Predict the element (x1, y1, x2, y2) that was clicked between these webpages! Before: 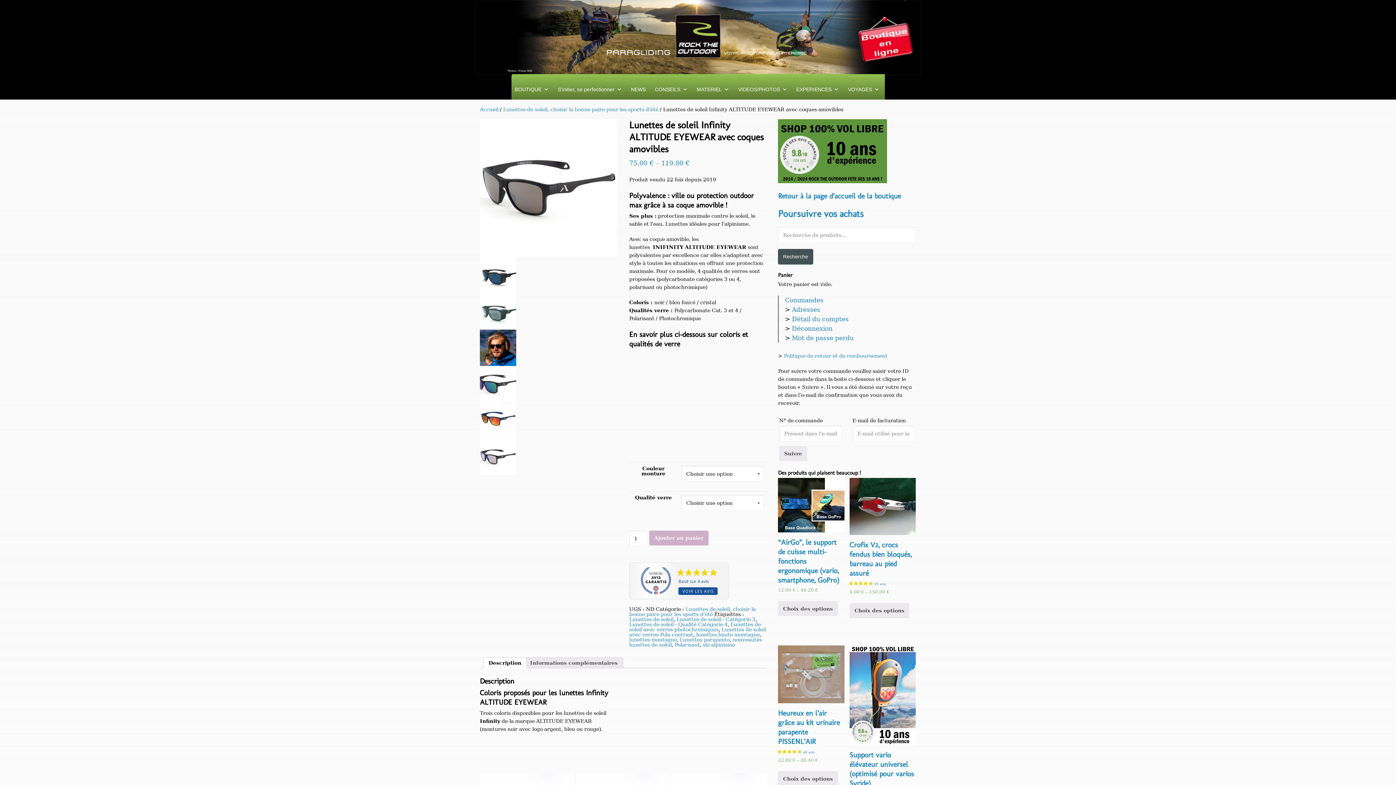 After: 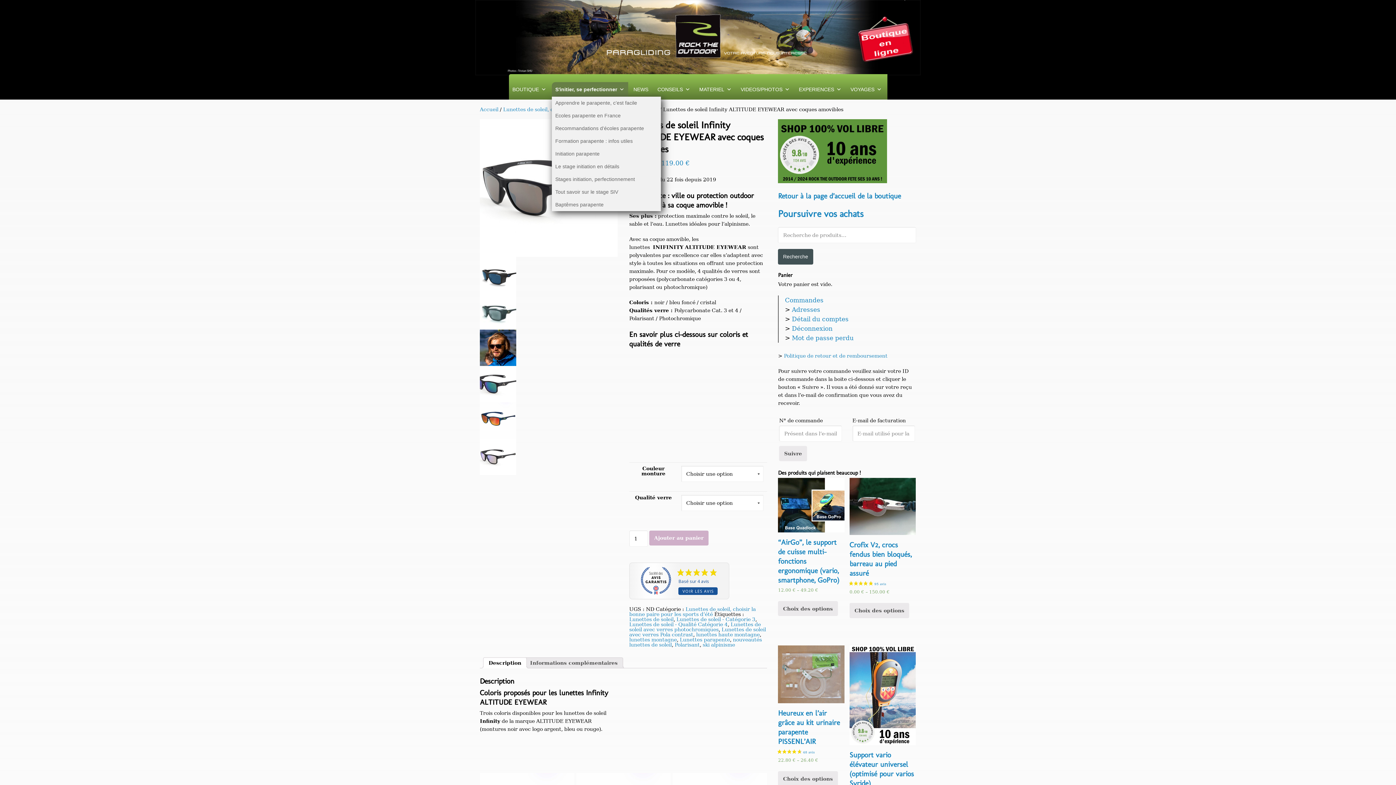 Action: label: S'initier, se perfectionner bbox: (554, 82, 625, 96)